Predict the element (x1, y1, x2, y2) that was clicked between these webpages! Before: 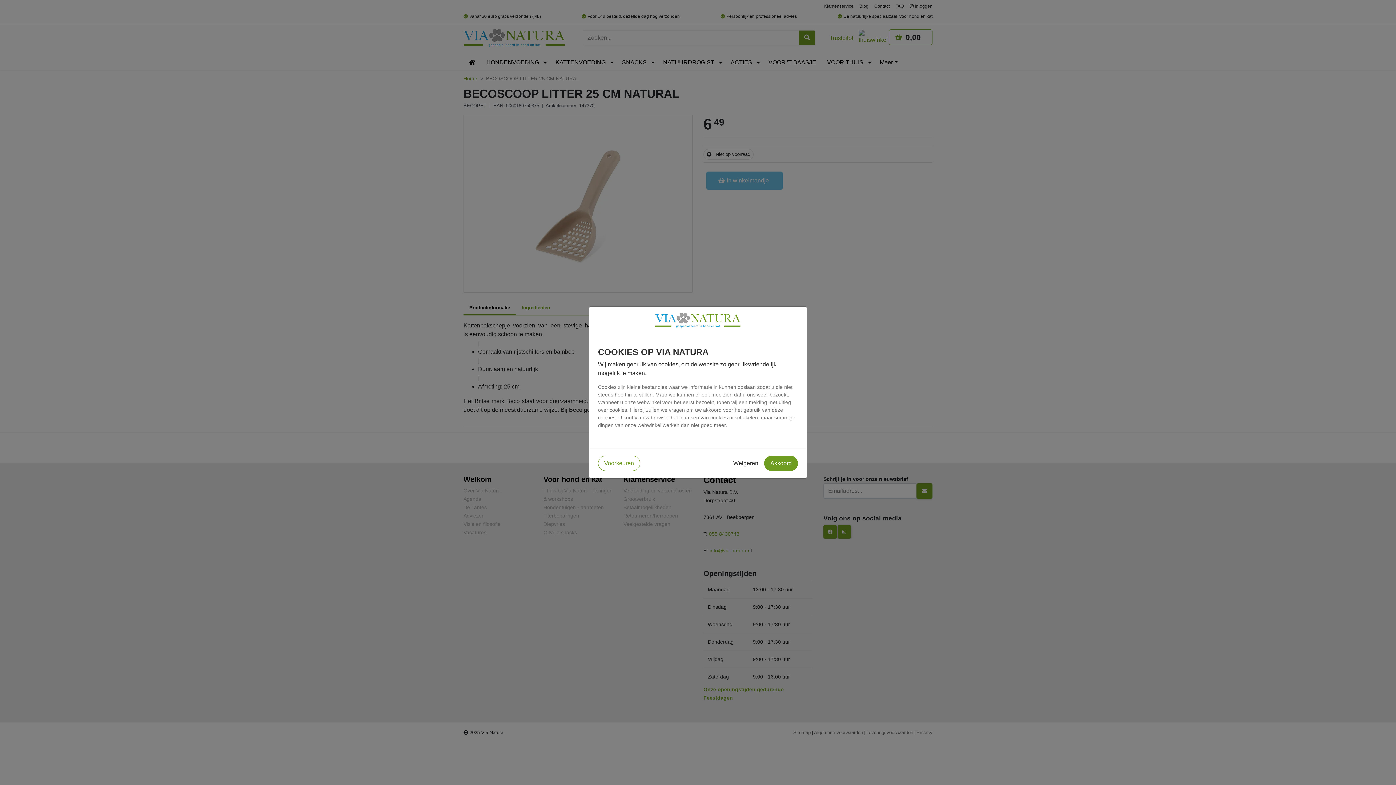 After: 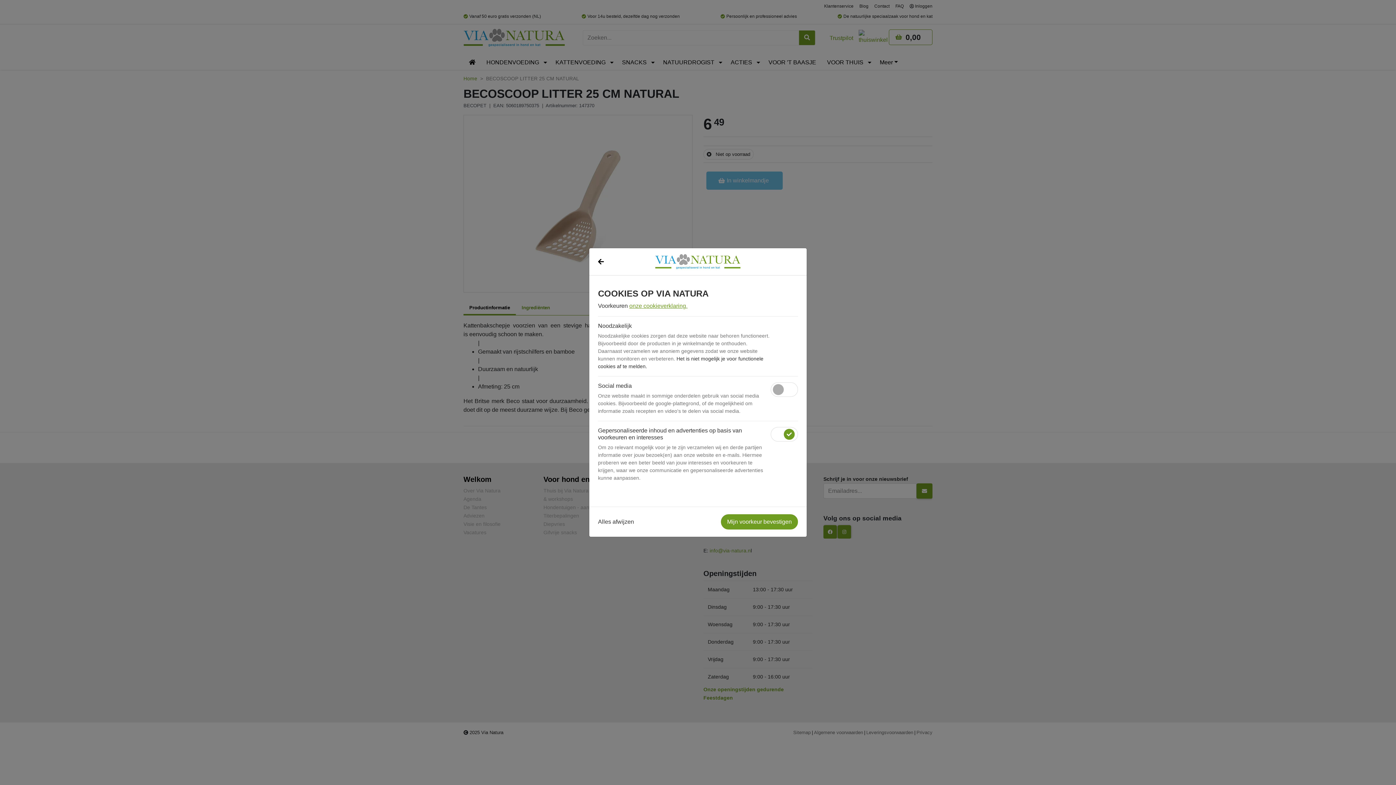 Action: label: Voorkeuren bbox: (598, 456, 640, 471)